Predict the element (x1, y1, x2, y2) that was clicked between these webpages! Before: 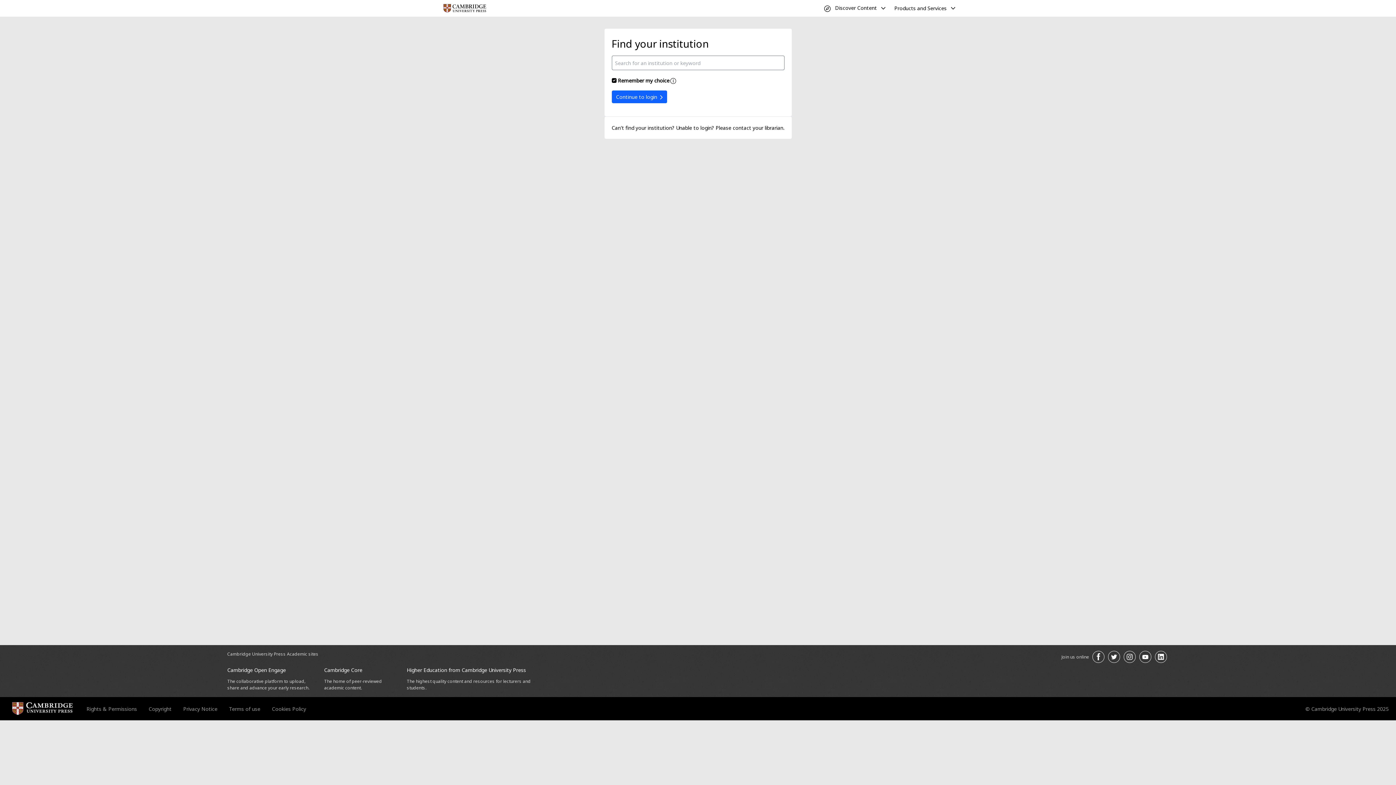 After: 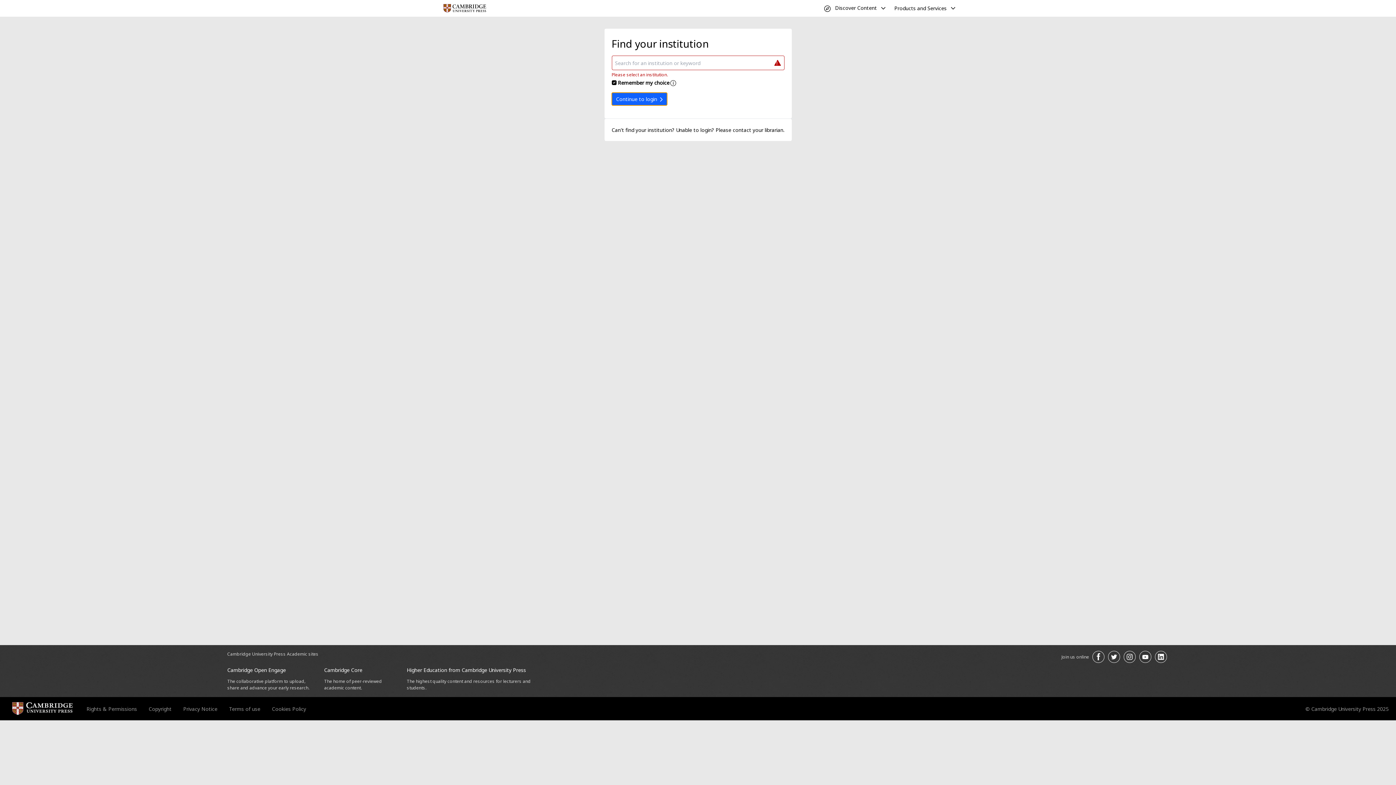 Action: bbox: (611, 90, 667, 103) label: Continue to login 